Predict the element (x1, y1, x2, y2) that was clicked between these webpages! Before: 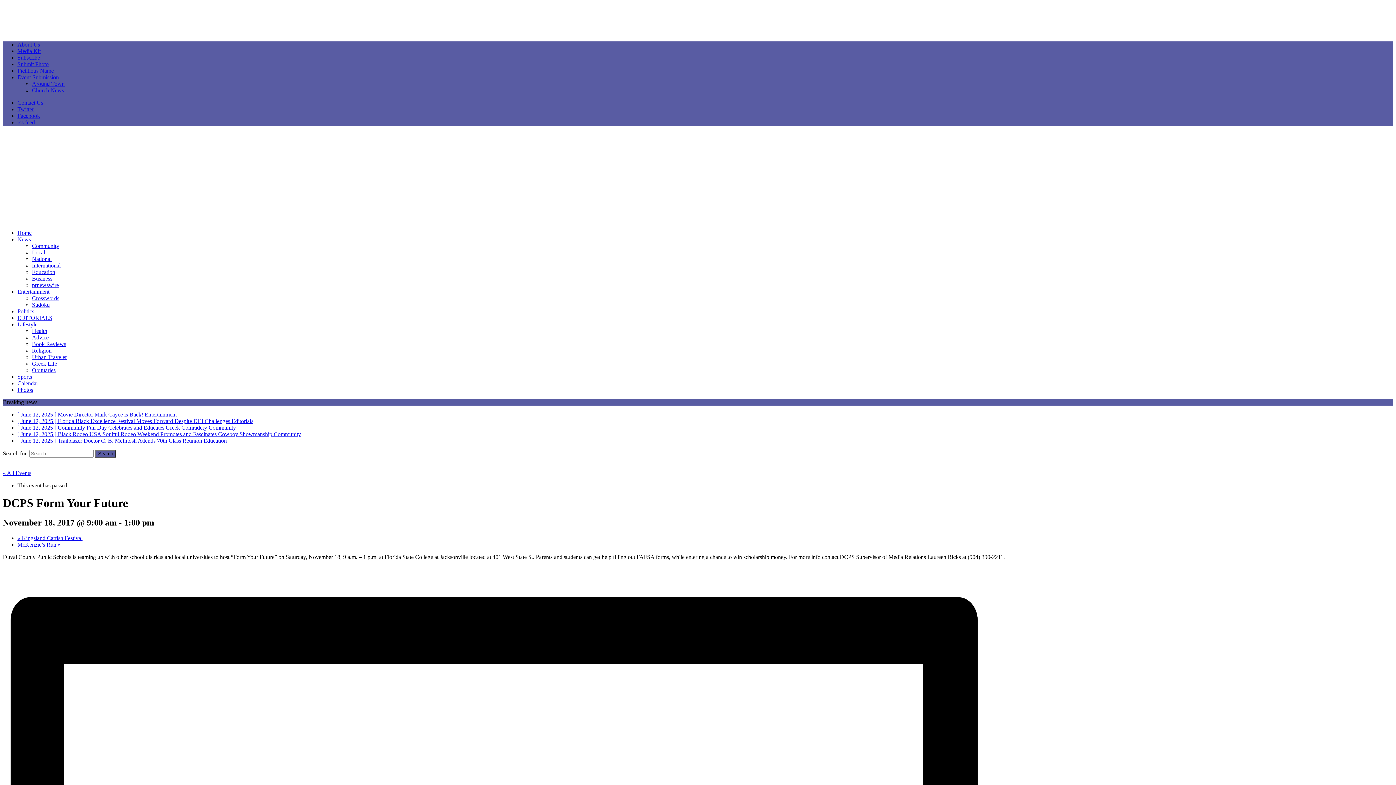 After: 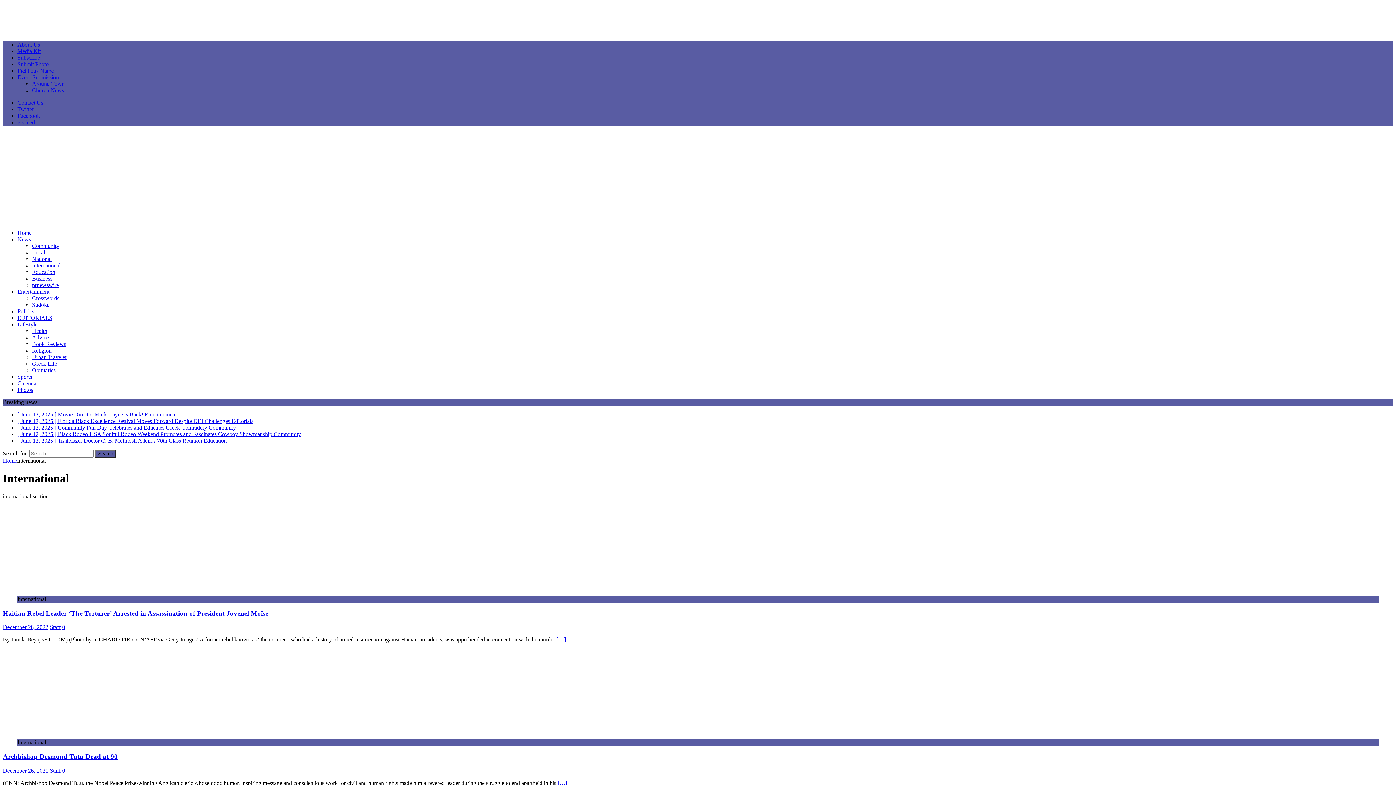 Action: bbox: (32, 262, 60, 268) label: International